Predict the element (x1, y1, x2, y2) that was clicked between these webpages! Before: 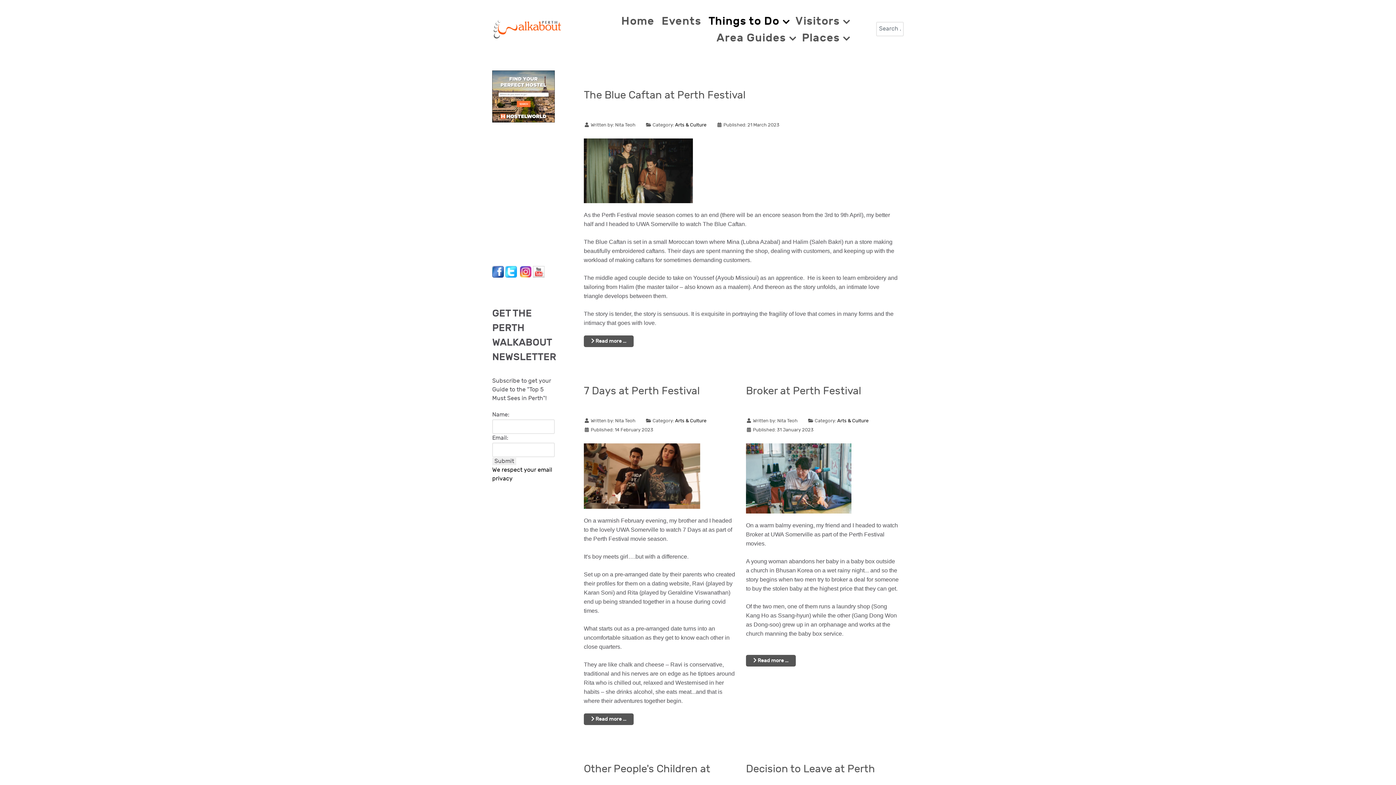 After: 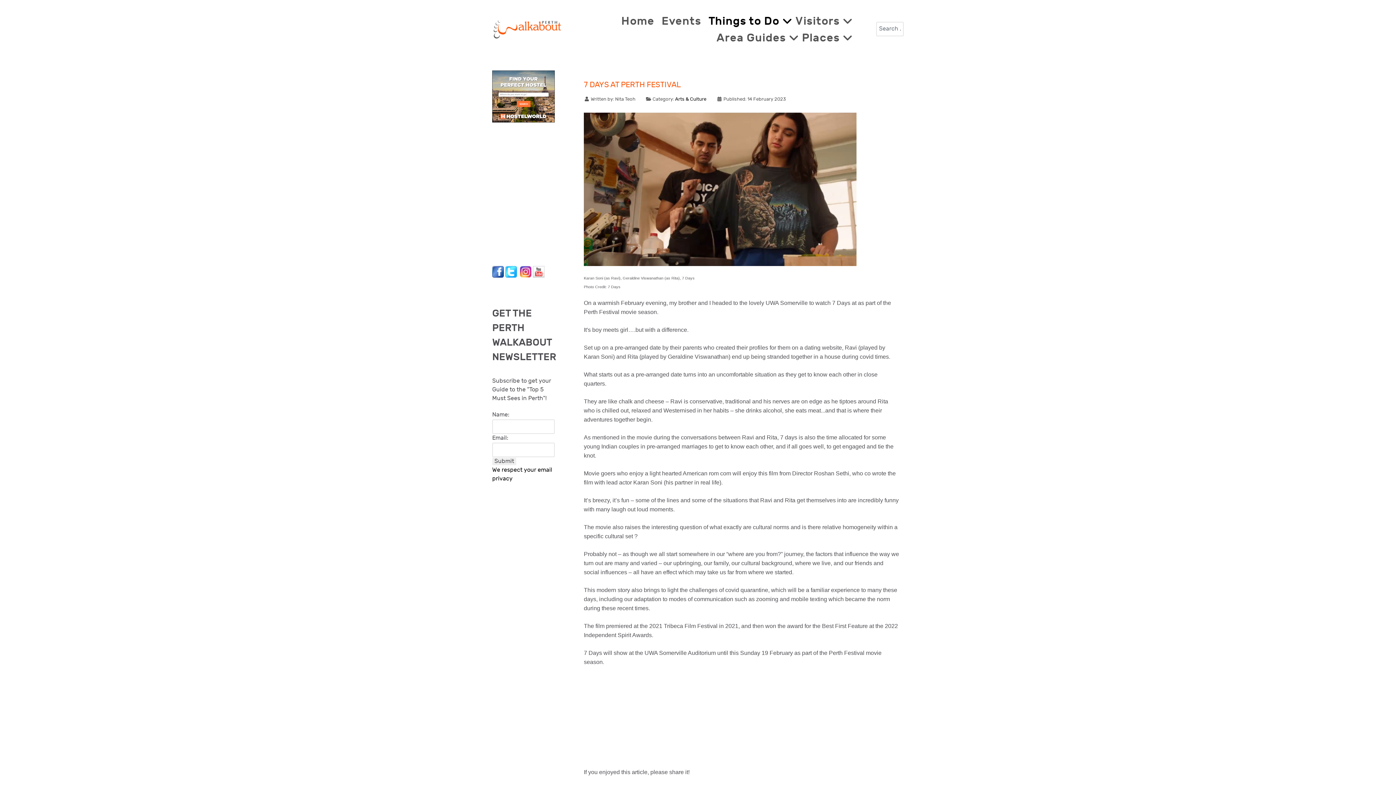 Action: bbox: (584, 713, 633, 725) label: Read more: 7 Days at Perth Festival